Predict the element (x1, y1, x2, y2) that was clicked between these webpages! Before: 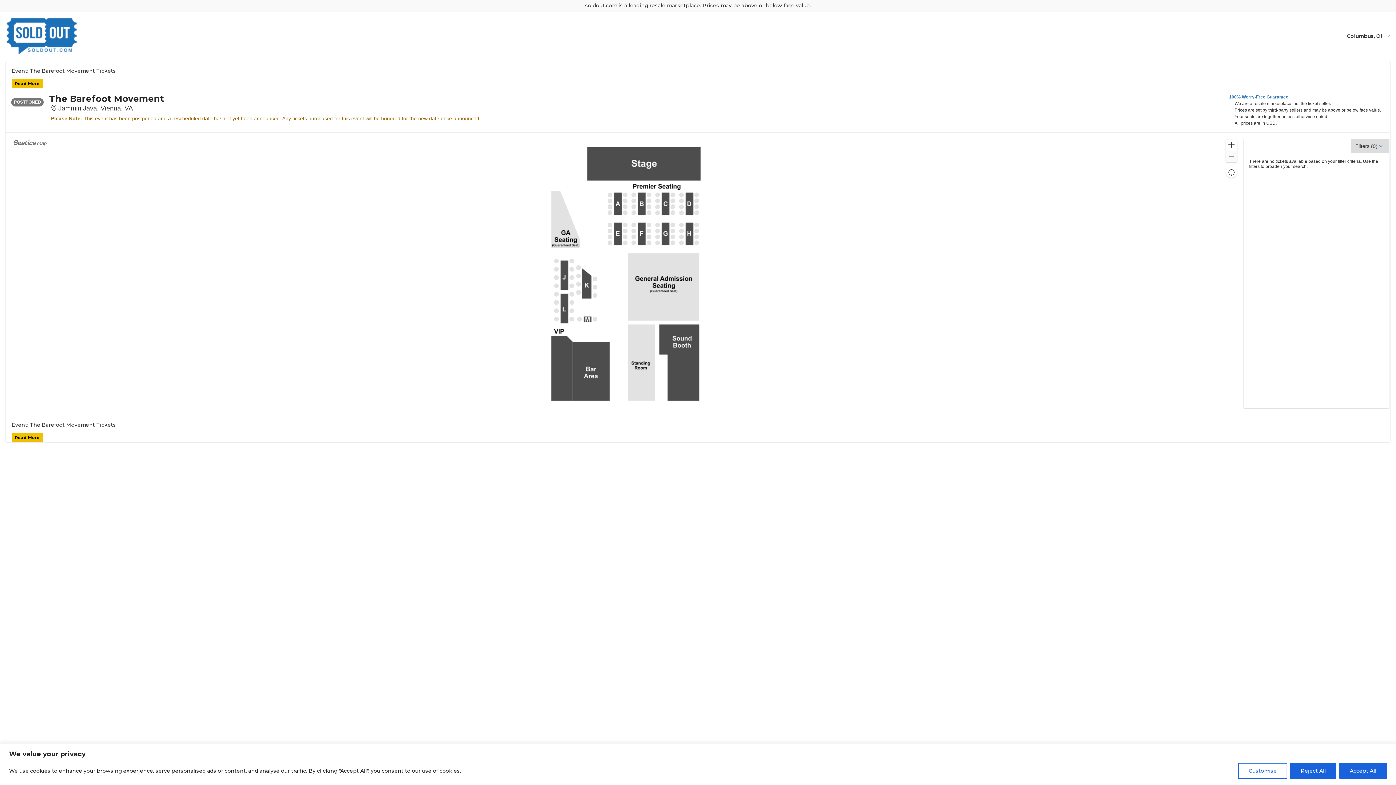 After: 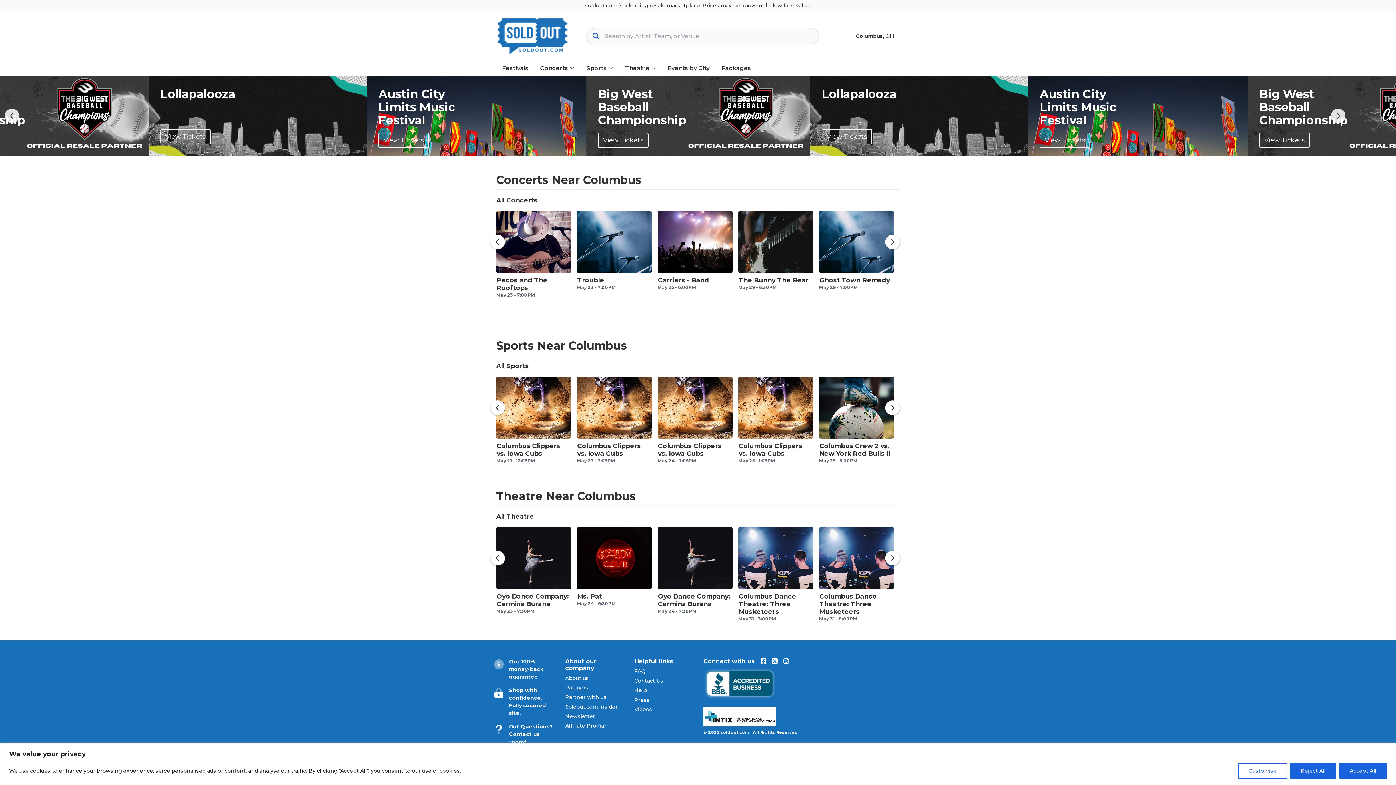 Action: bbox: (5, 17, 78, 55)